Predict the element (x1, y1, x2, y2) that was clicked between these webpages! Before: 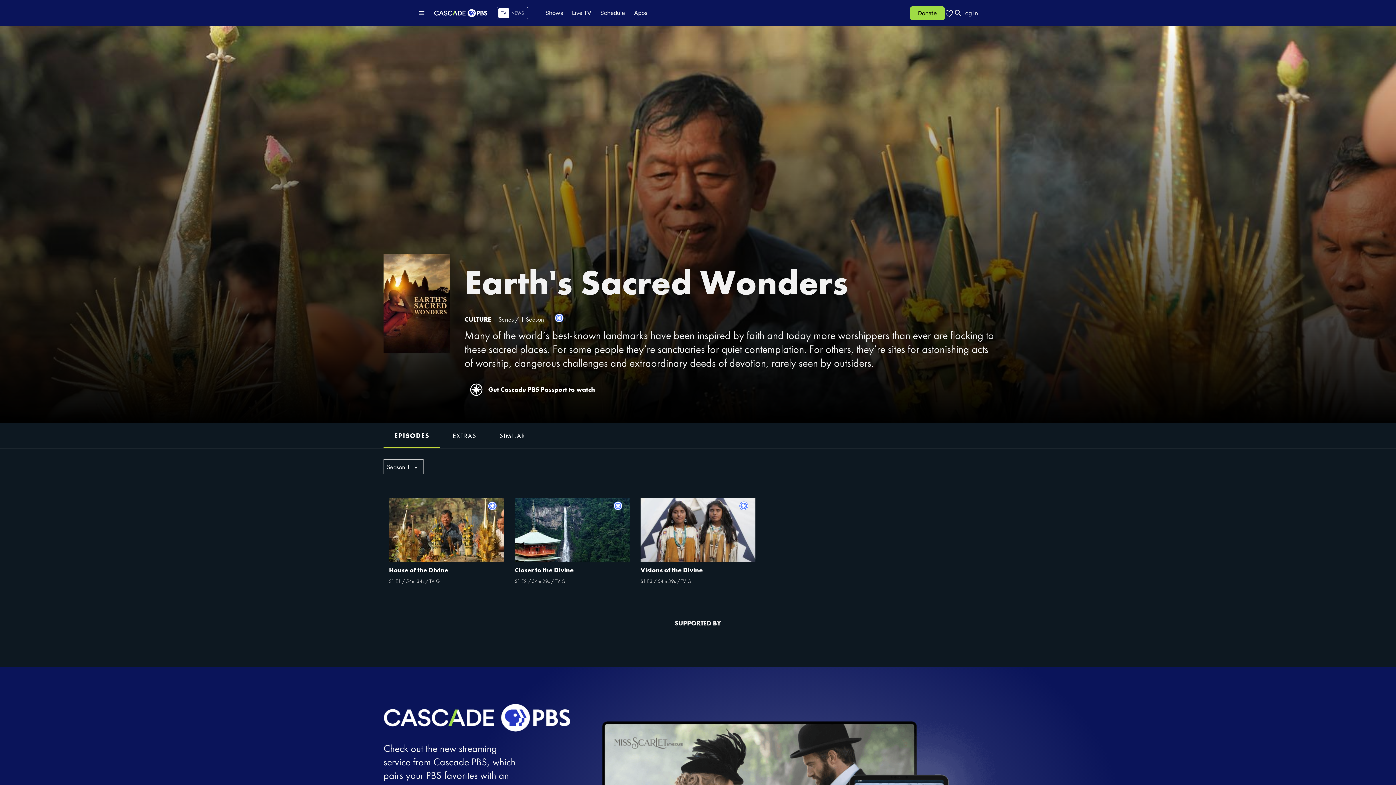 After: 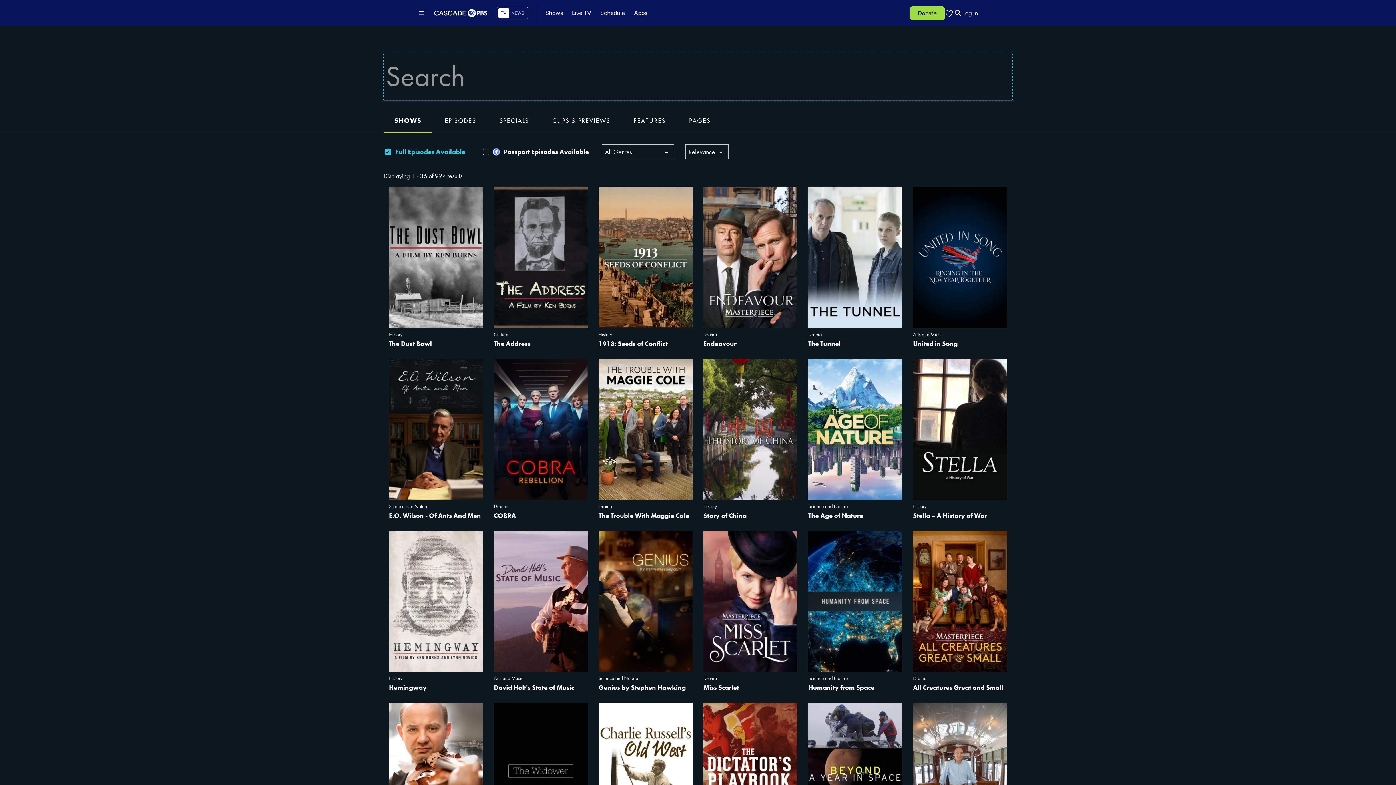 Action: bbox: (953, 8, 962, 17)